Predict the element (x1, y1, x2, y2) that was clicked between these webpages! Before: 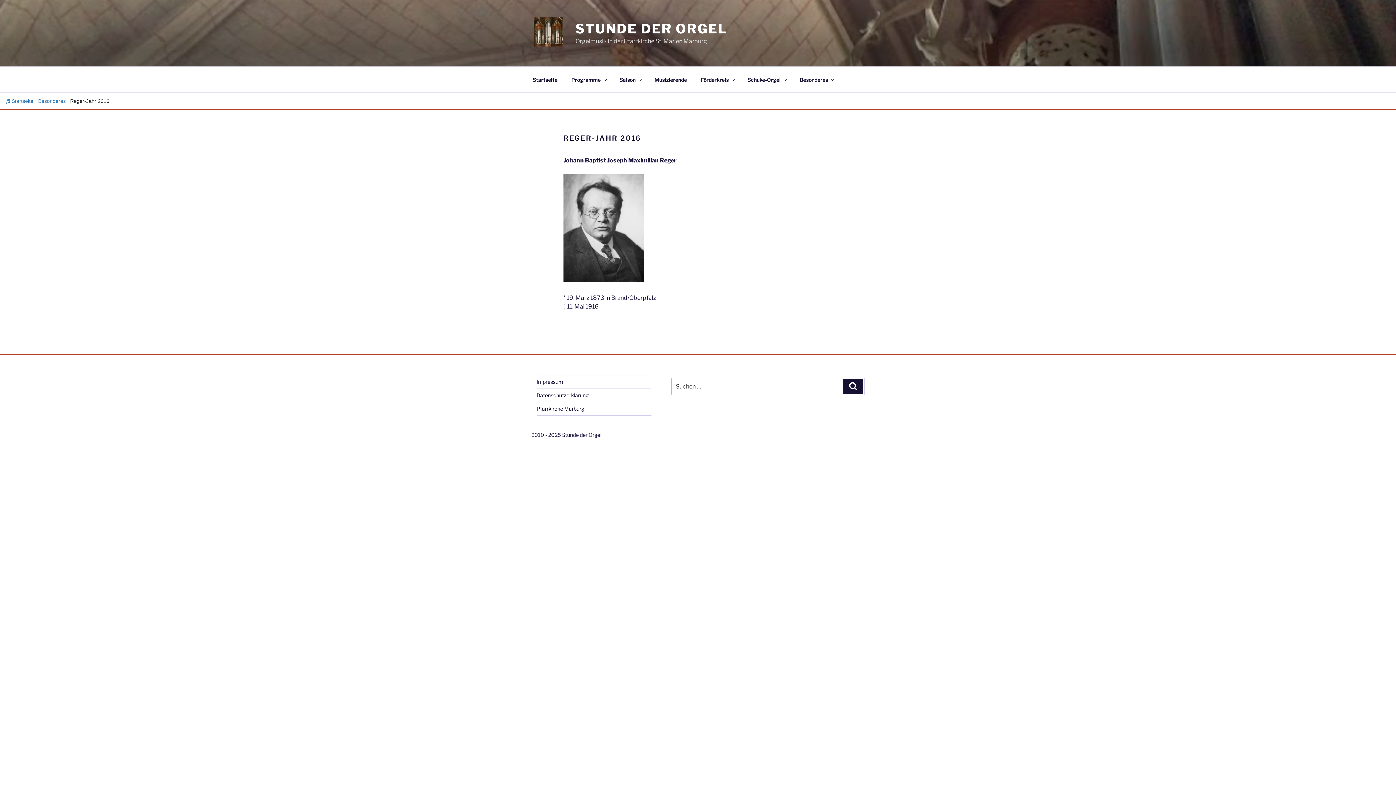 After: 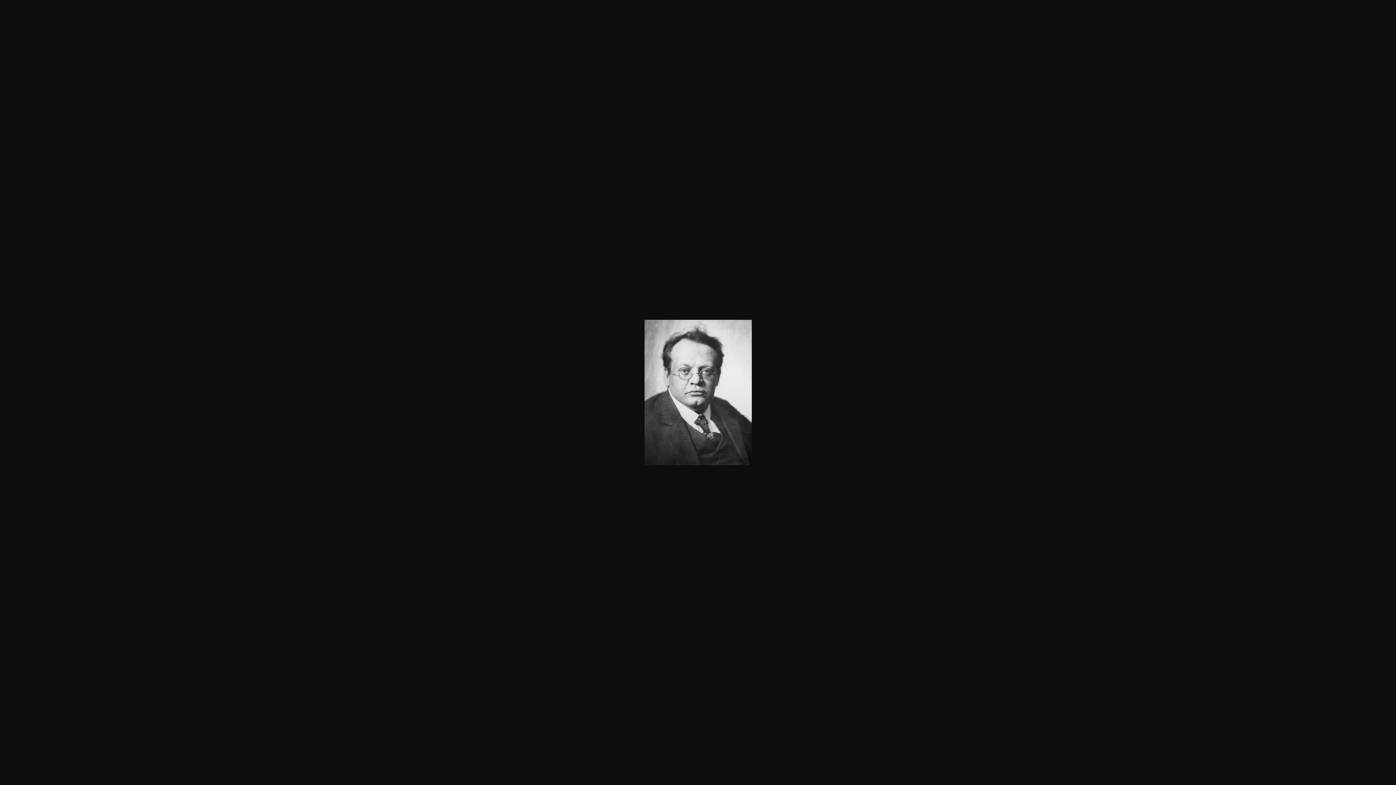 Action: bbox: (563, 277, 644, 284)